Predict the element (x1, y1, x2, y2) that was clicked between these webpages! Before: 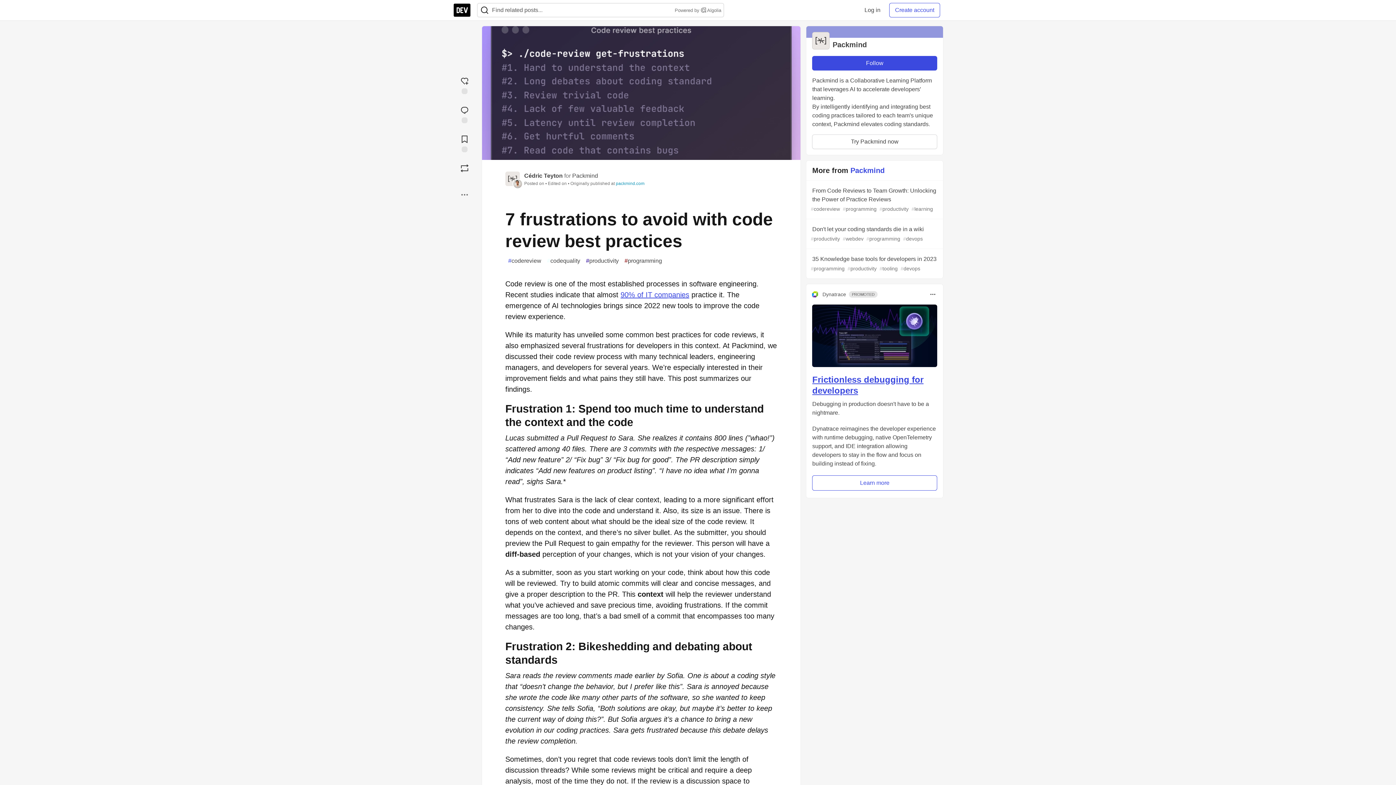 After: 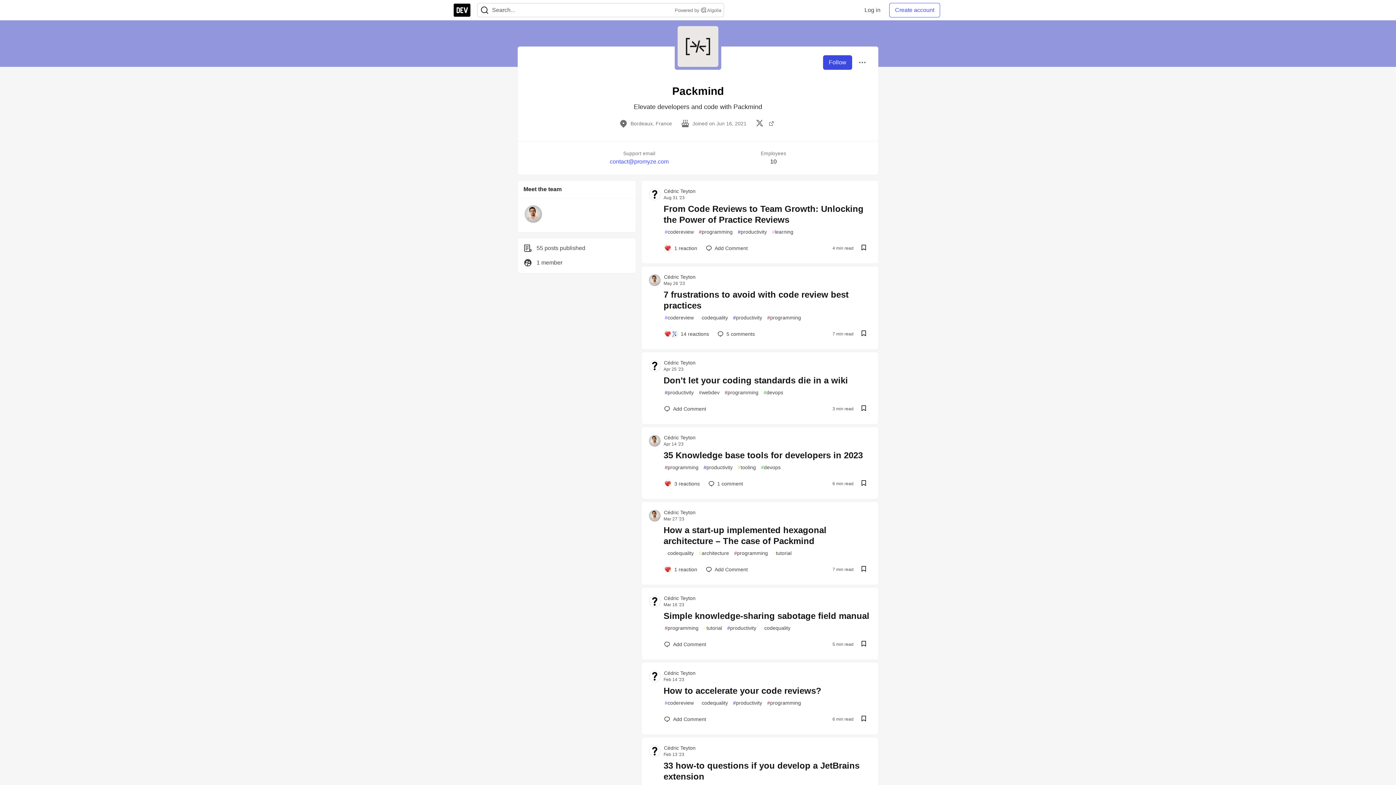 Action: bbox: (850, 166, 884, 174) label: Packmind